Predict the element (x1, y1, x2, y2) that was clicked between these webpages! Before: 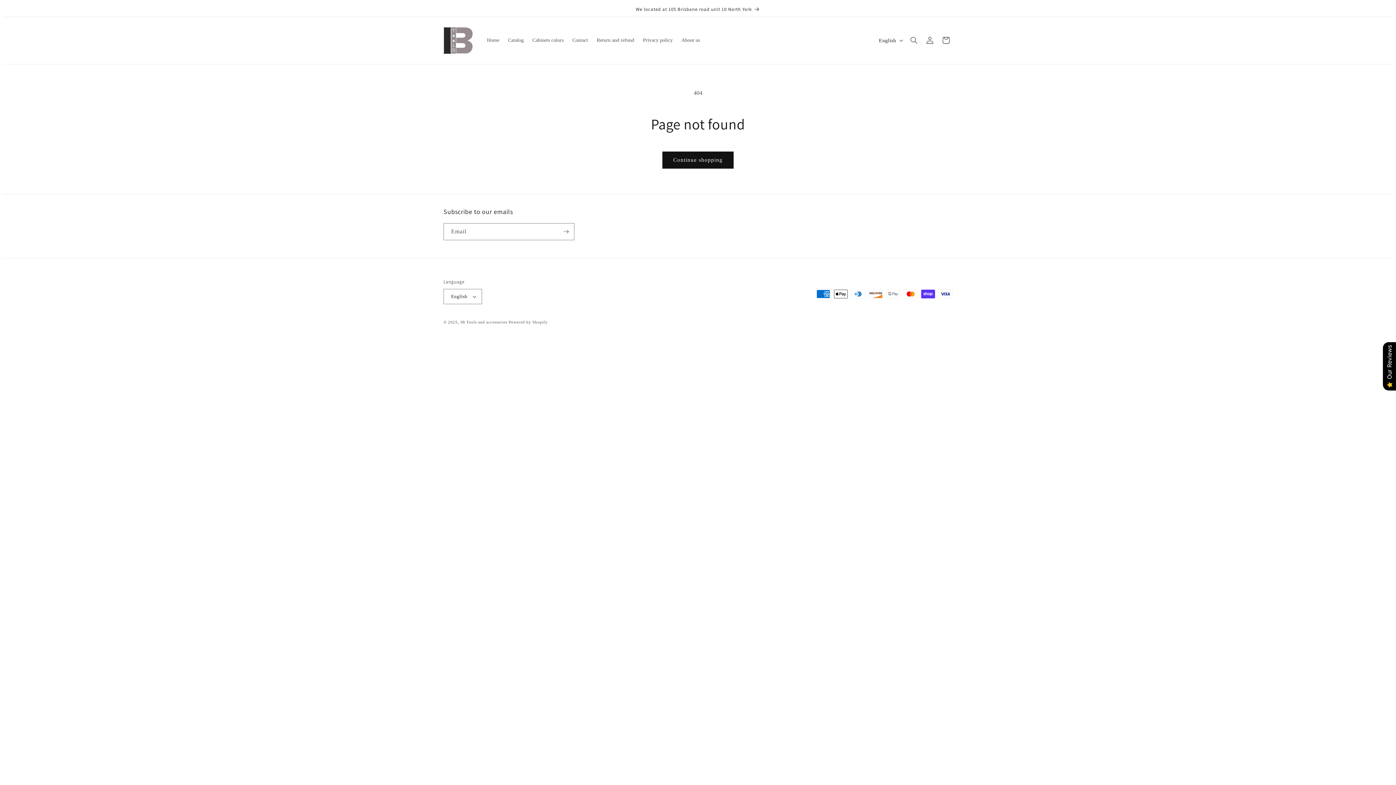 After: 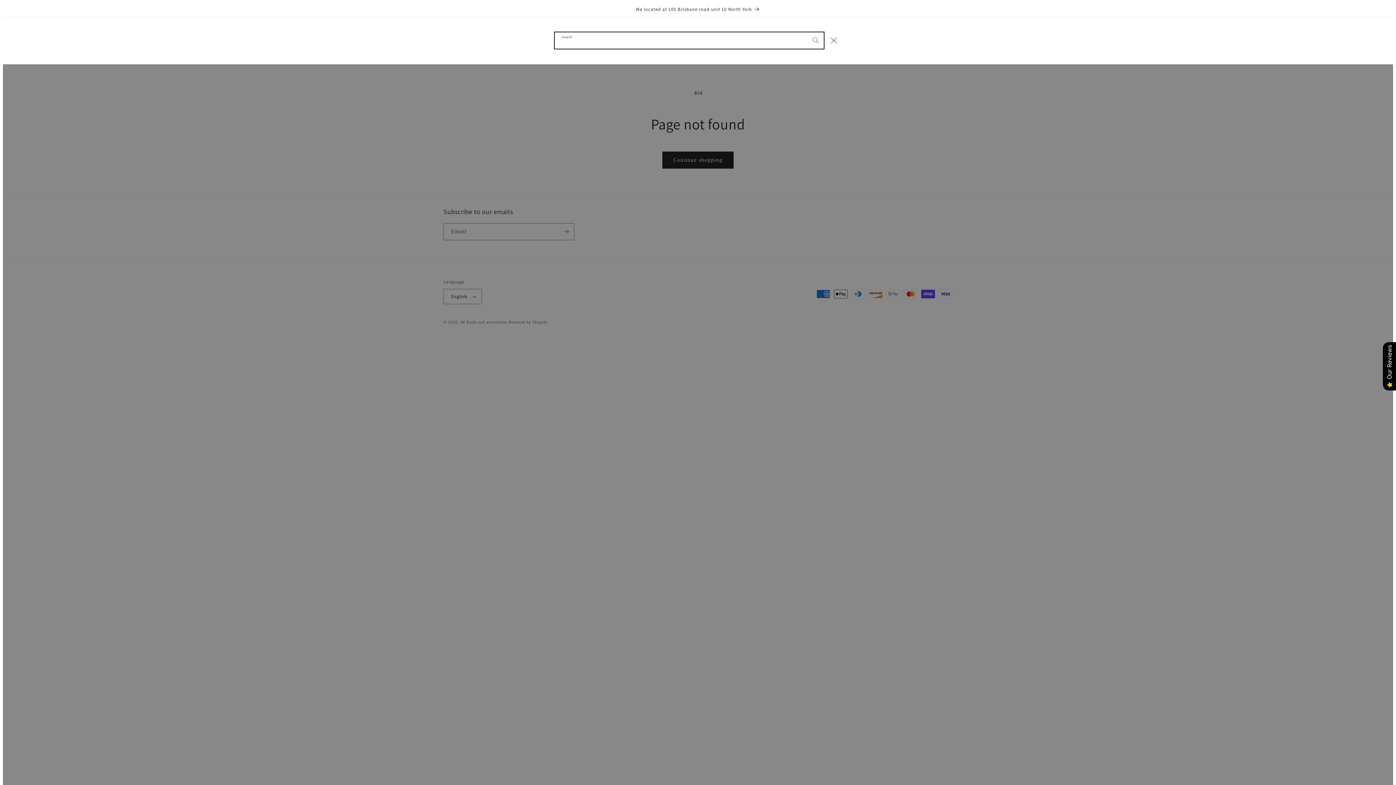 Action: label: Search bbox: (906, 32, 922, 48)